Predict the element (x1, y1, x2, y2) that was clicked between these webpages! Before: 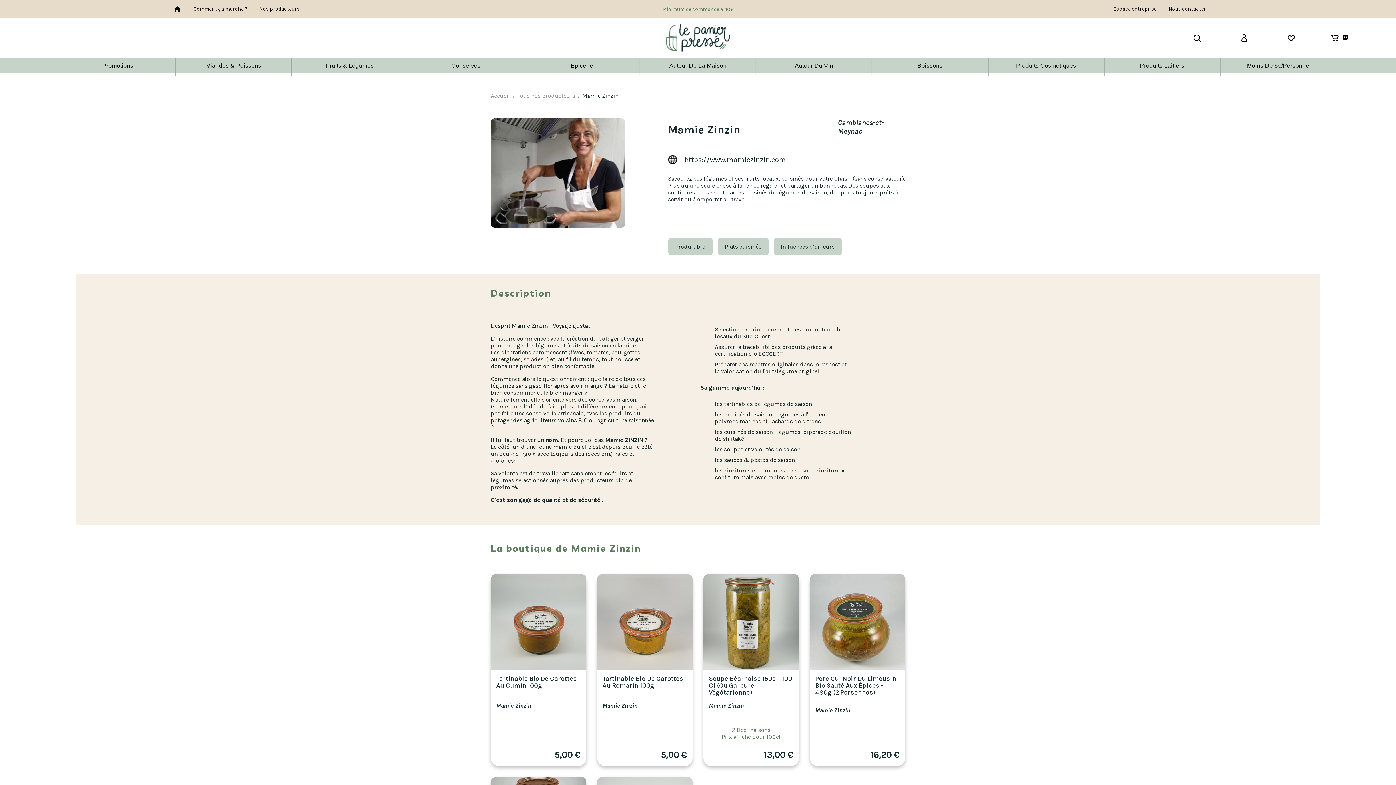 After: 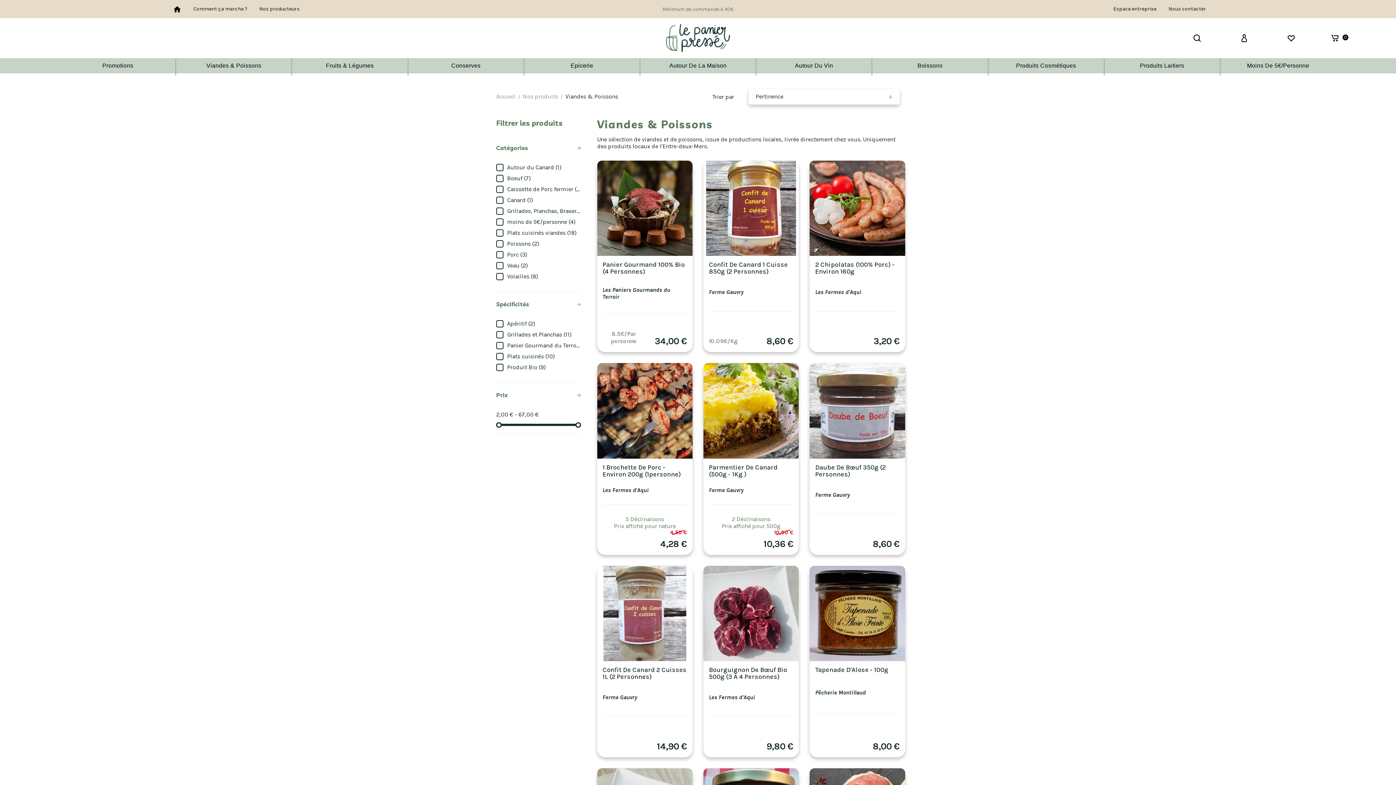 Action: bbox: (185, 58, 281, 73) label: Viandes & Poissons